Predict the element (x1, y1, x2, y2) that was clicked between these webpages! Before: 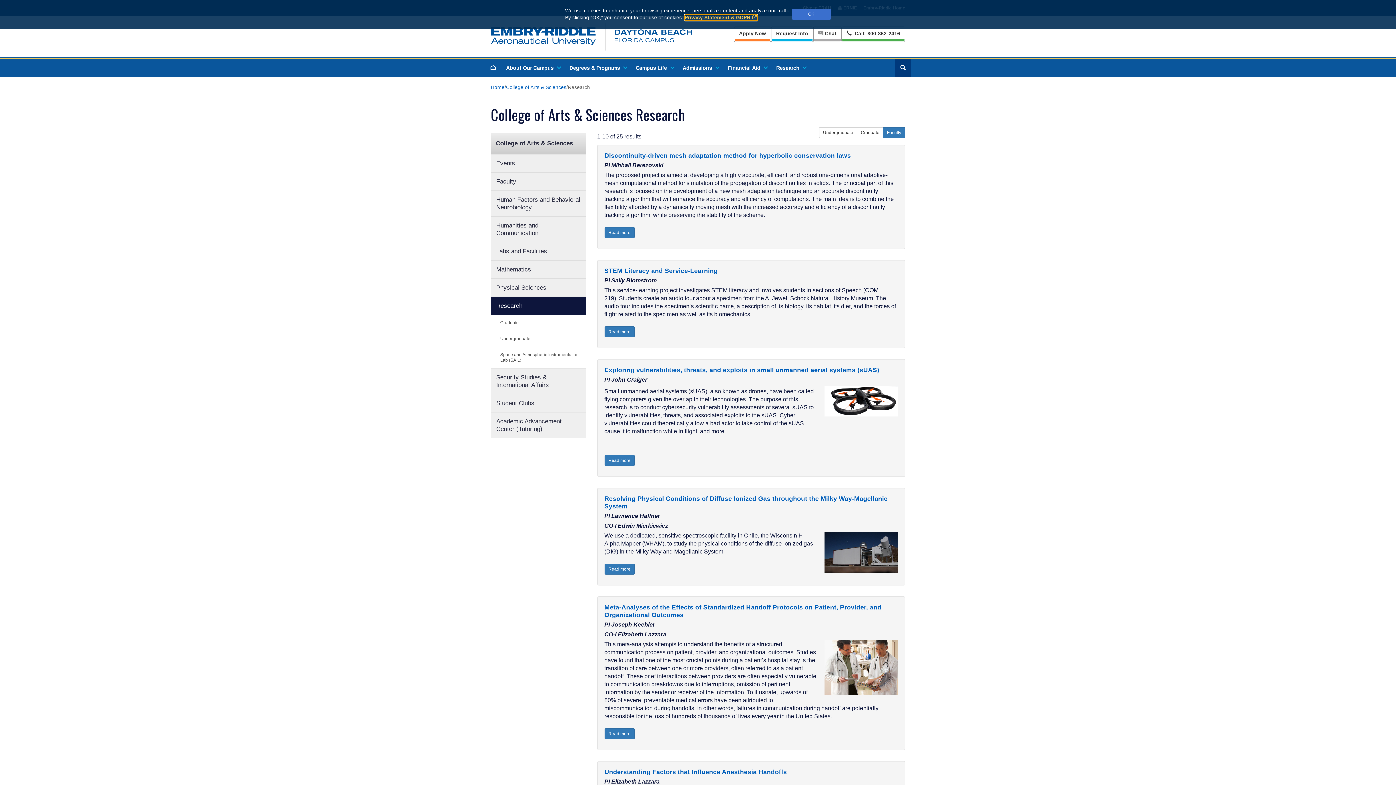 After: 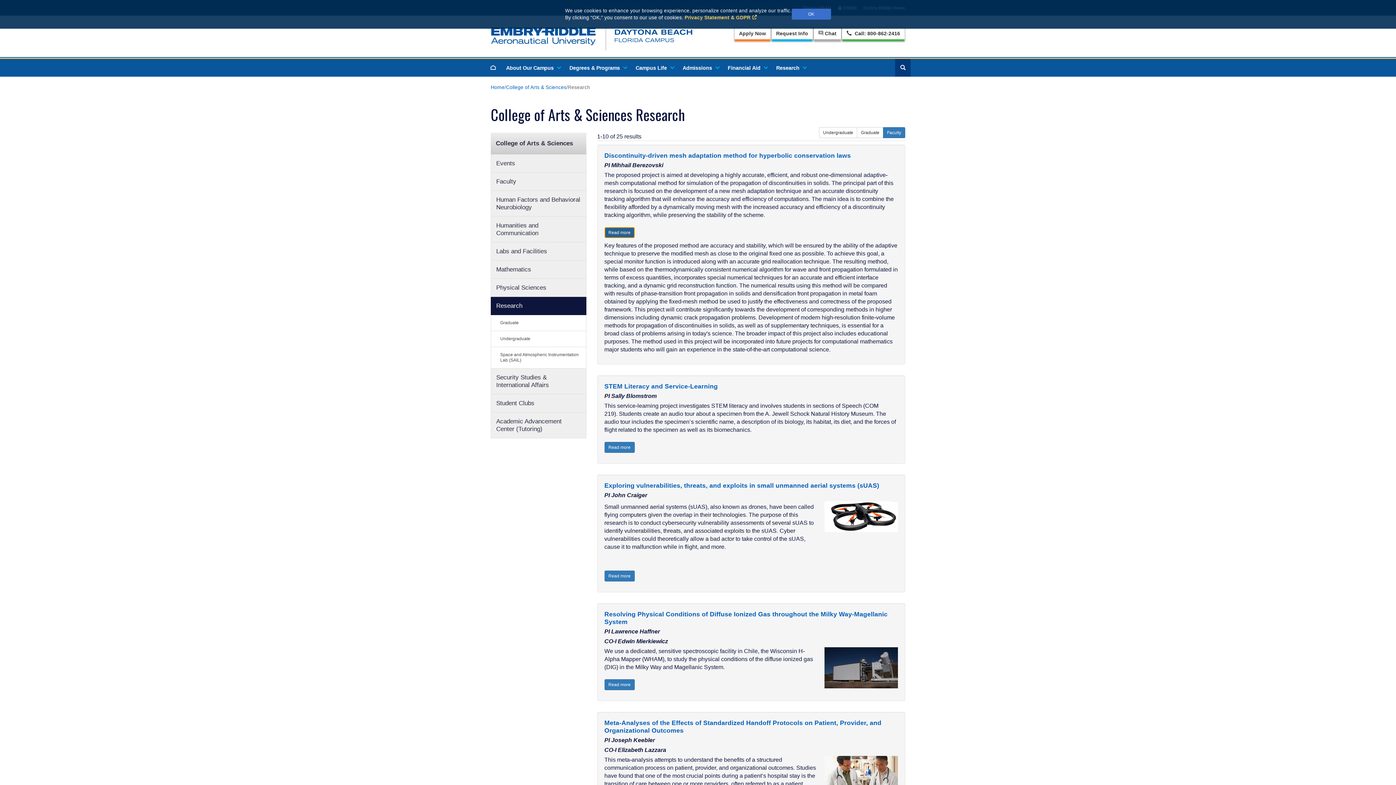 Action: label: Read more bbox: (604, 227, 634, 238)